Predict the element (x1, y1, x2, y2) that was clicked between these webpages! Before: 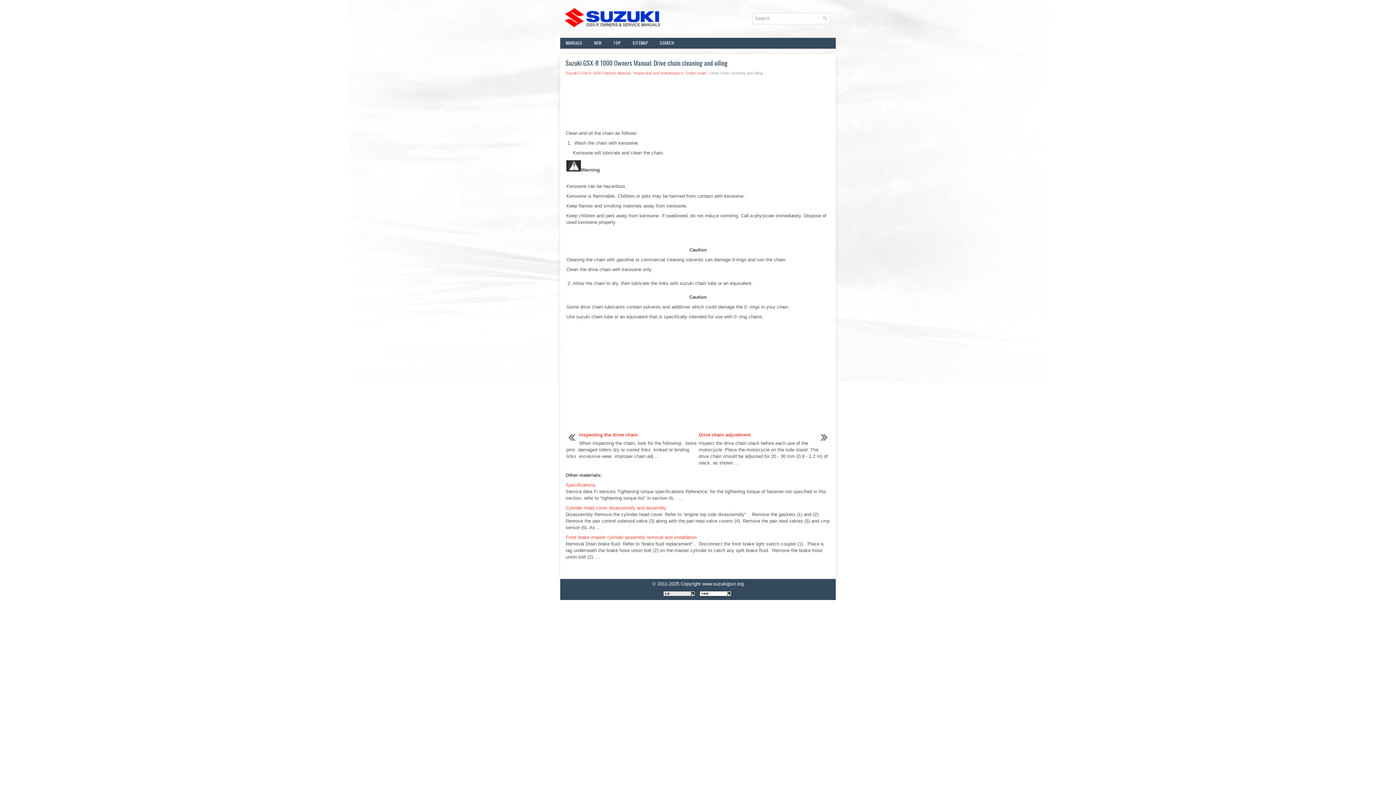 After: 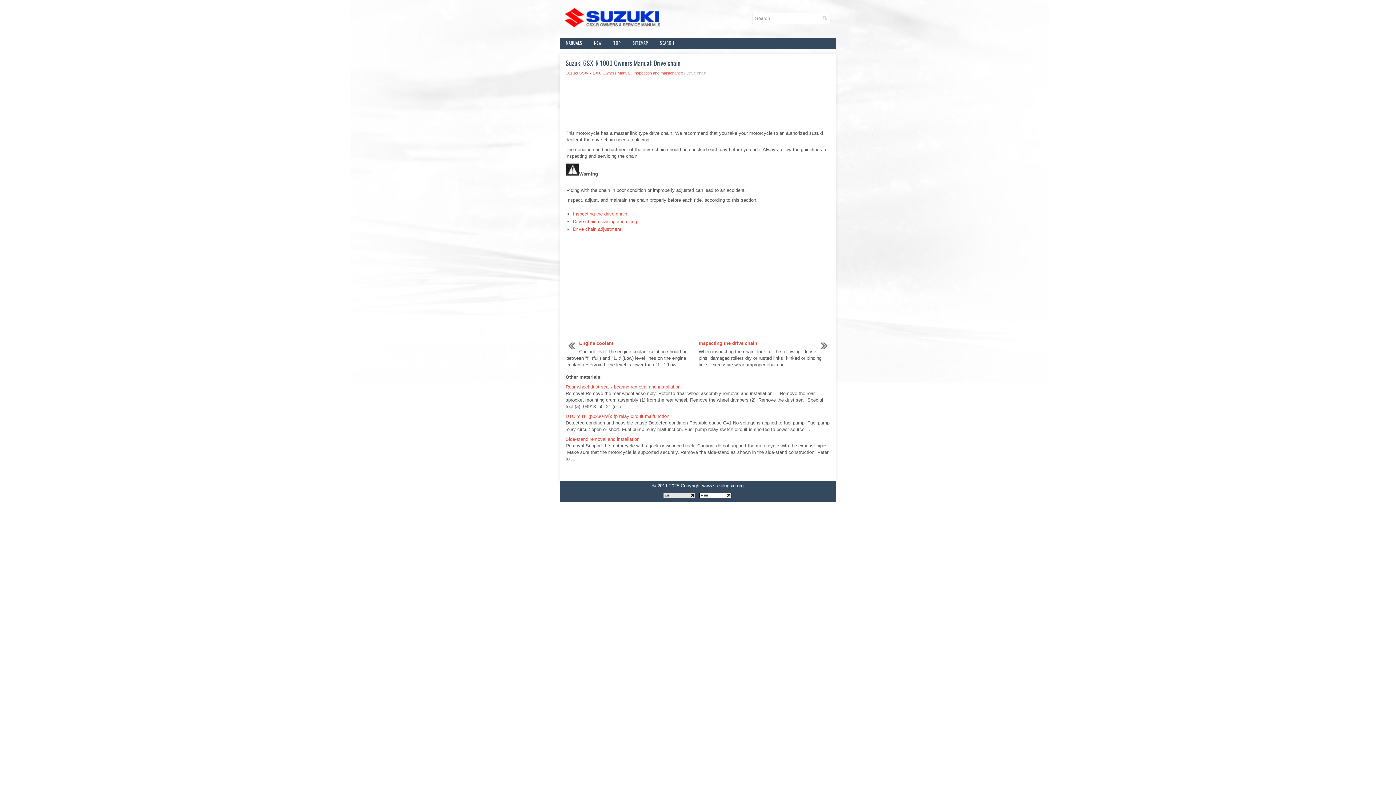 Action: label: Drive chain bbox: (686, 70, 706, 75)